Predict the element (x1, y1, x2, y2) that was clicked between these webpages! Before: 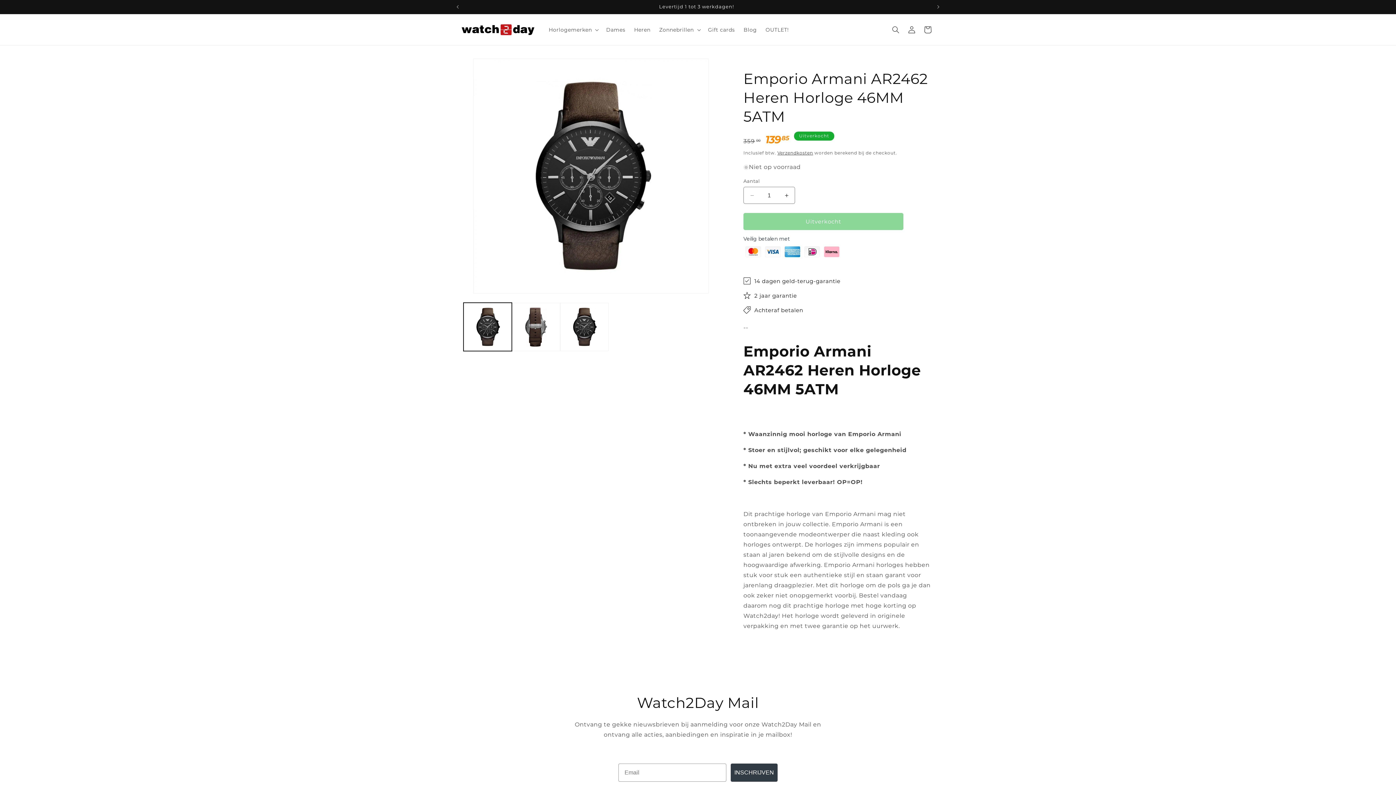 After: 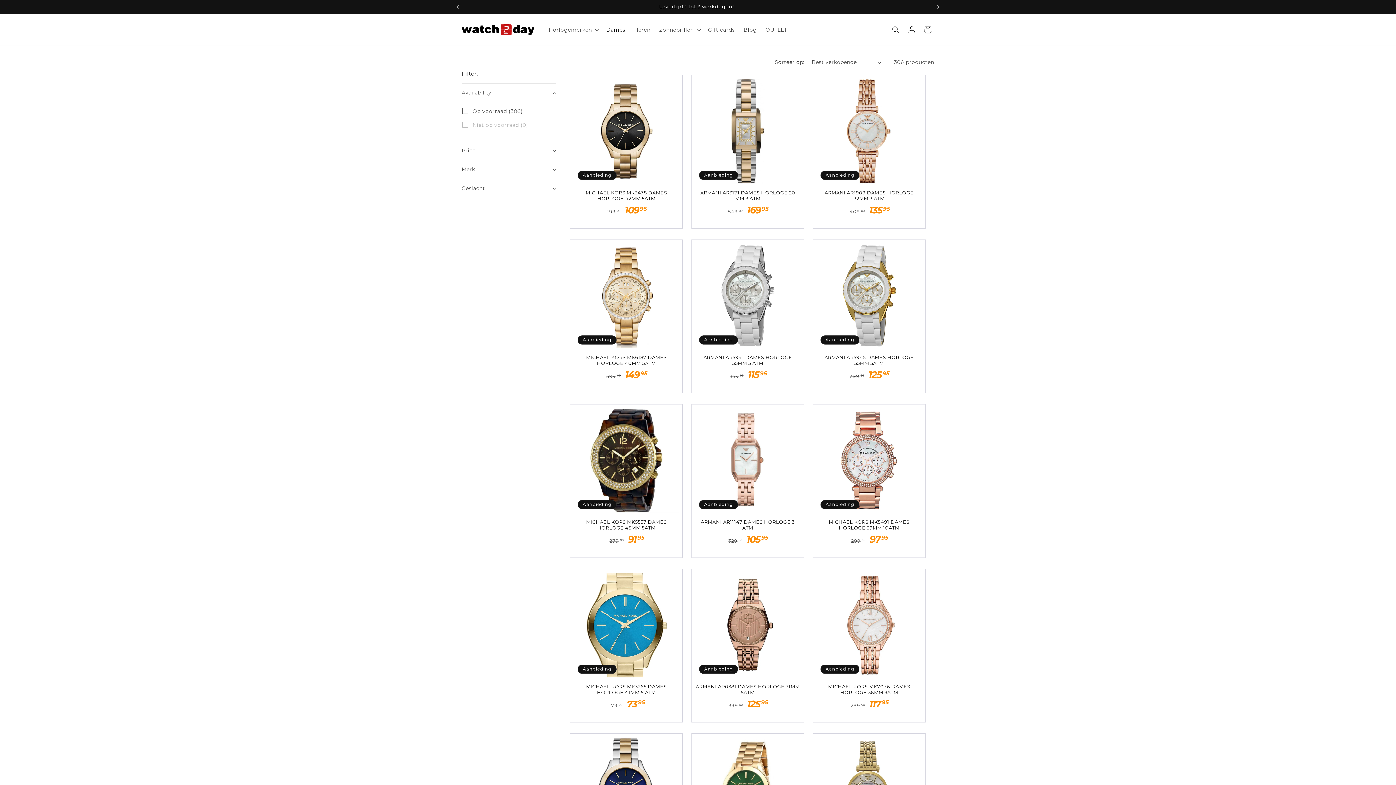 Action: bbox: (601, 22, 629, 37) label: Dames